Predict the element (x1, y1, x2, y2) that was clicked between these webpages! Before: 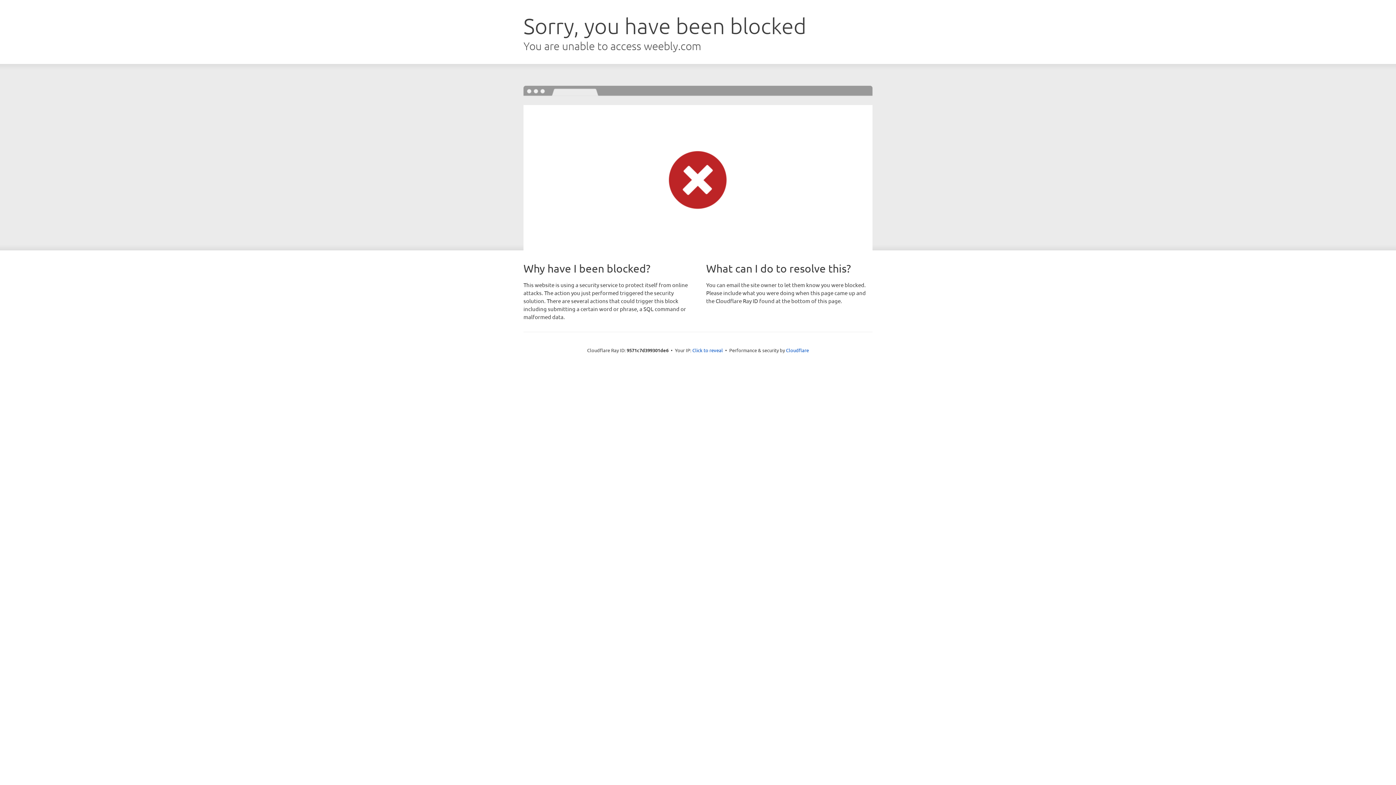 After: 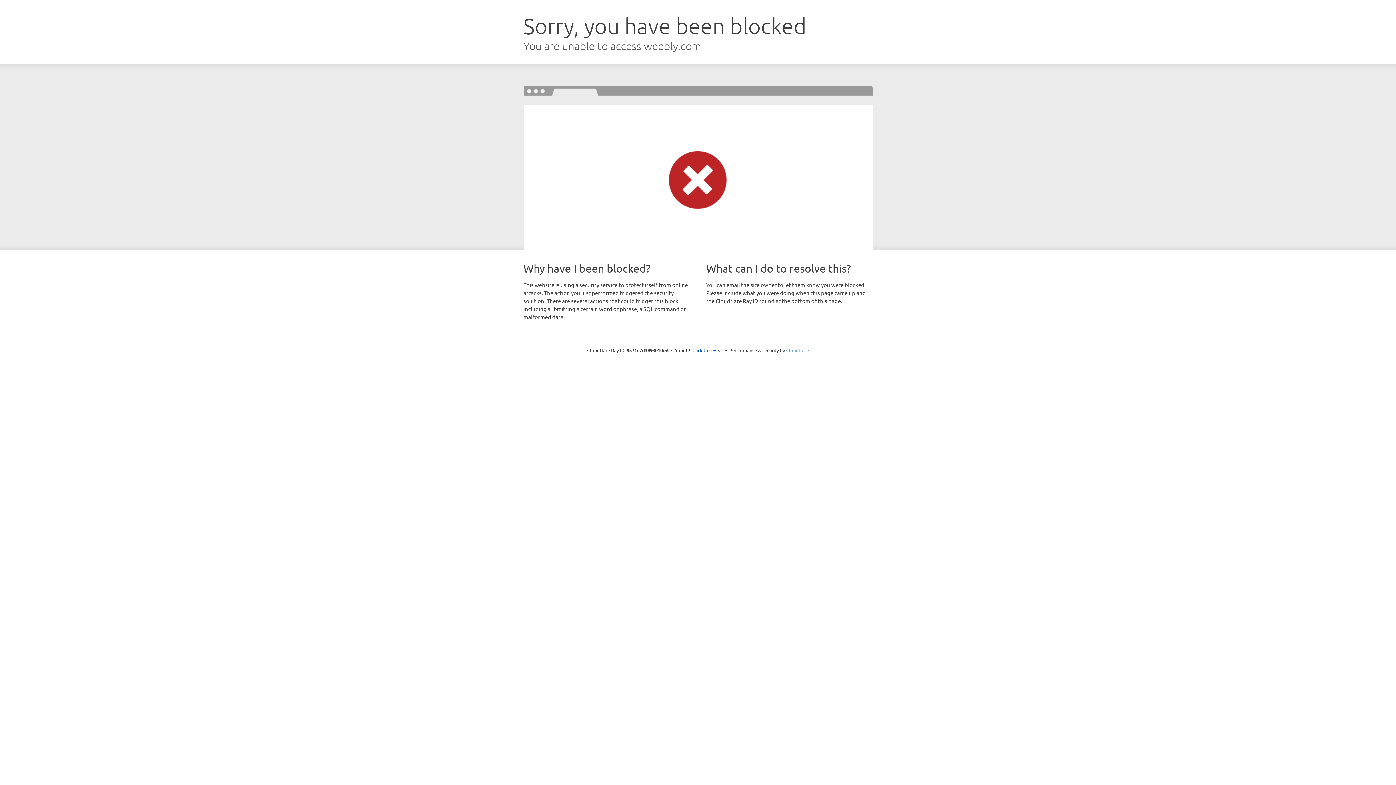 Action: label: Cloudflare bbox: (786, 347, 809, 353)